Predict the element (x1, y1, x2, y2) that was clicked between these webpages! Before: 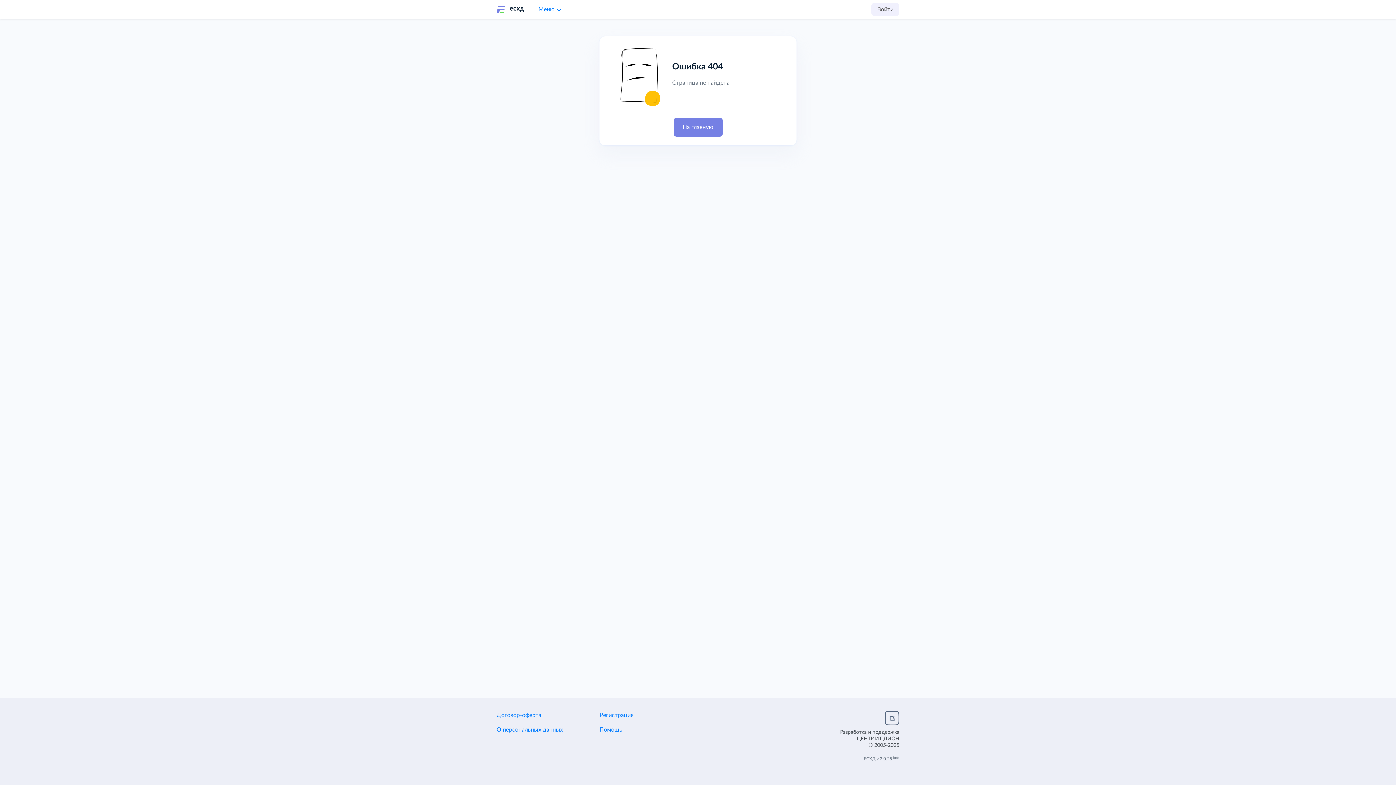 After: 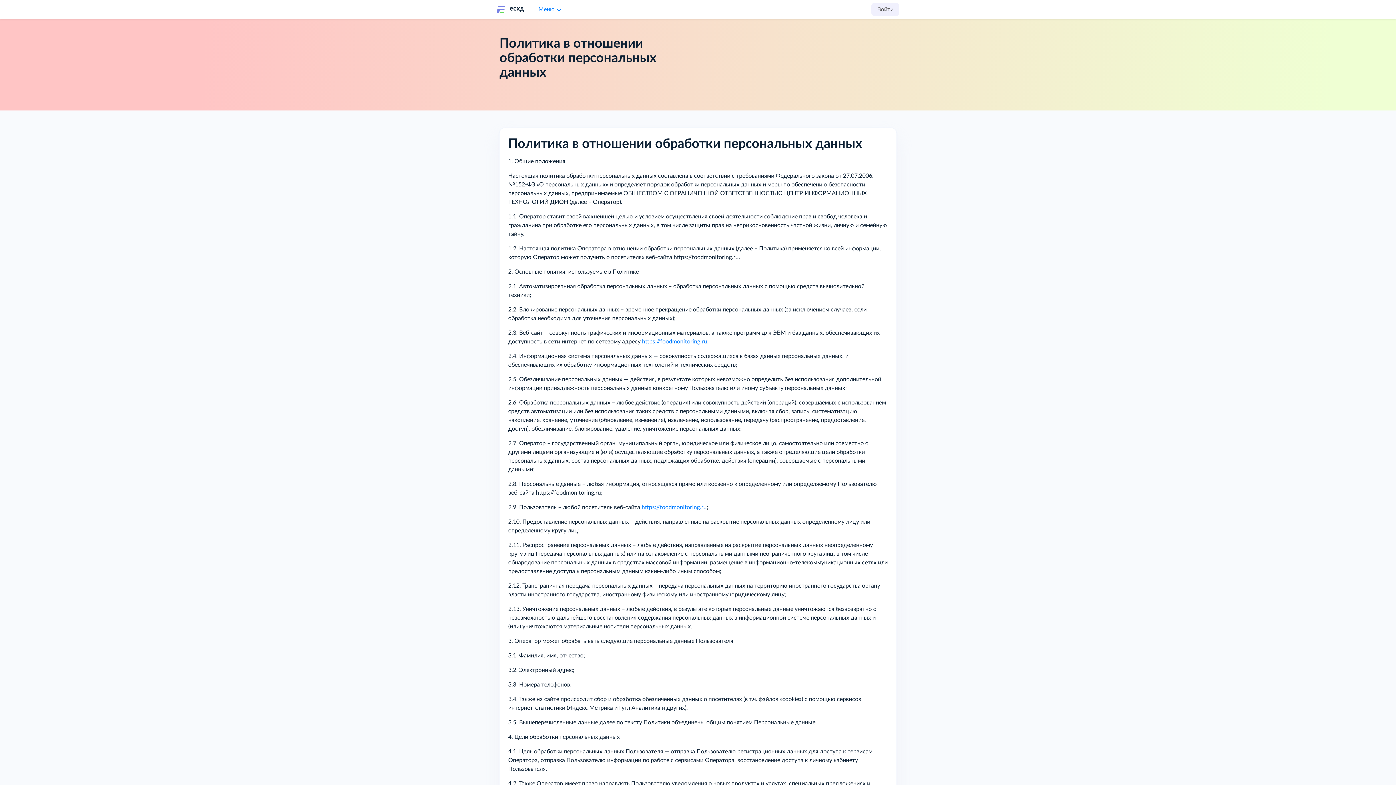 Action: bbox: (496, 727, 563, 733) label: О персональных данных